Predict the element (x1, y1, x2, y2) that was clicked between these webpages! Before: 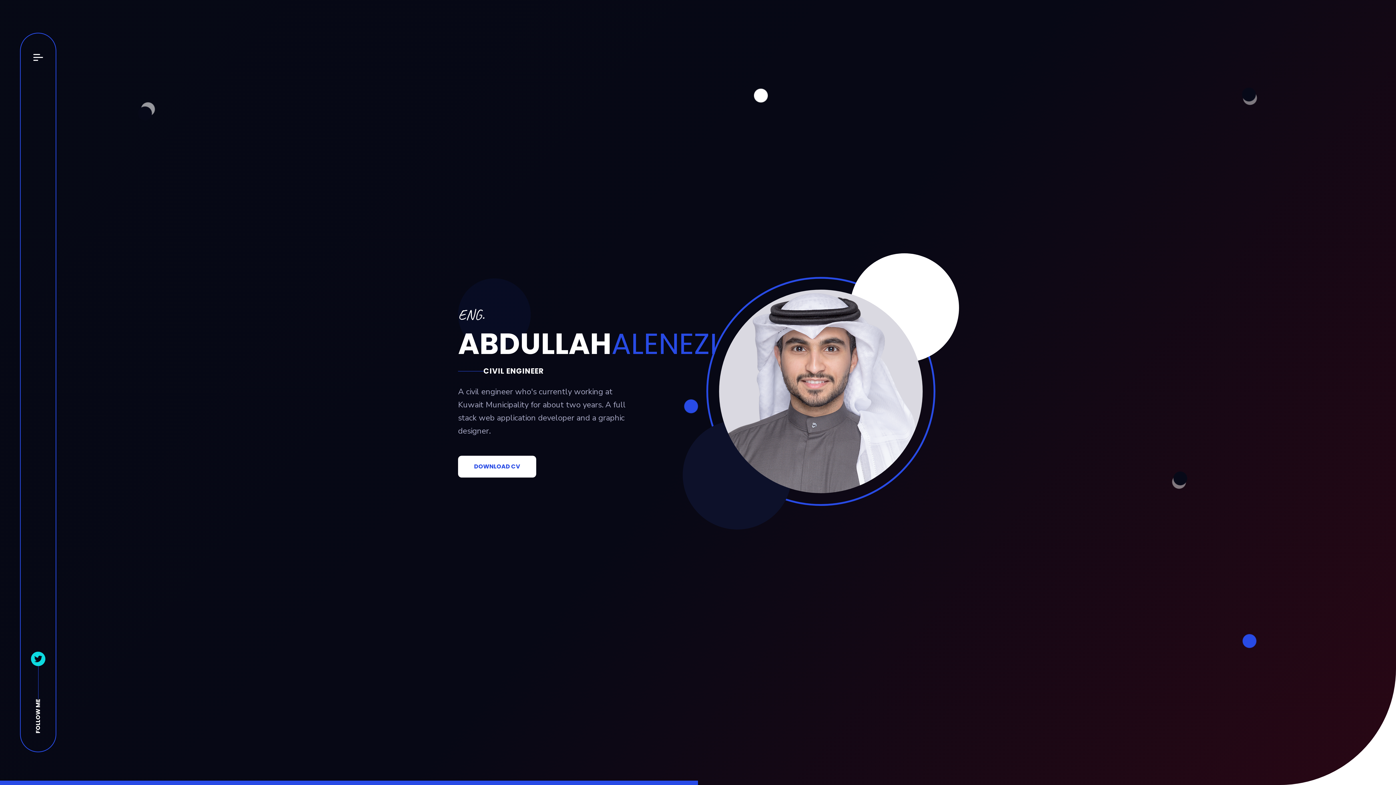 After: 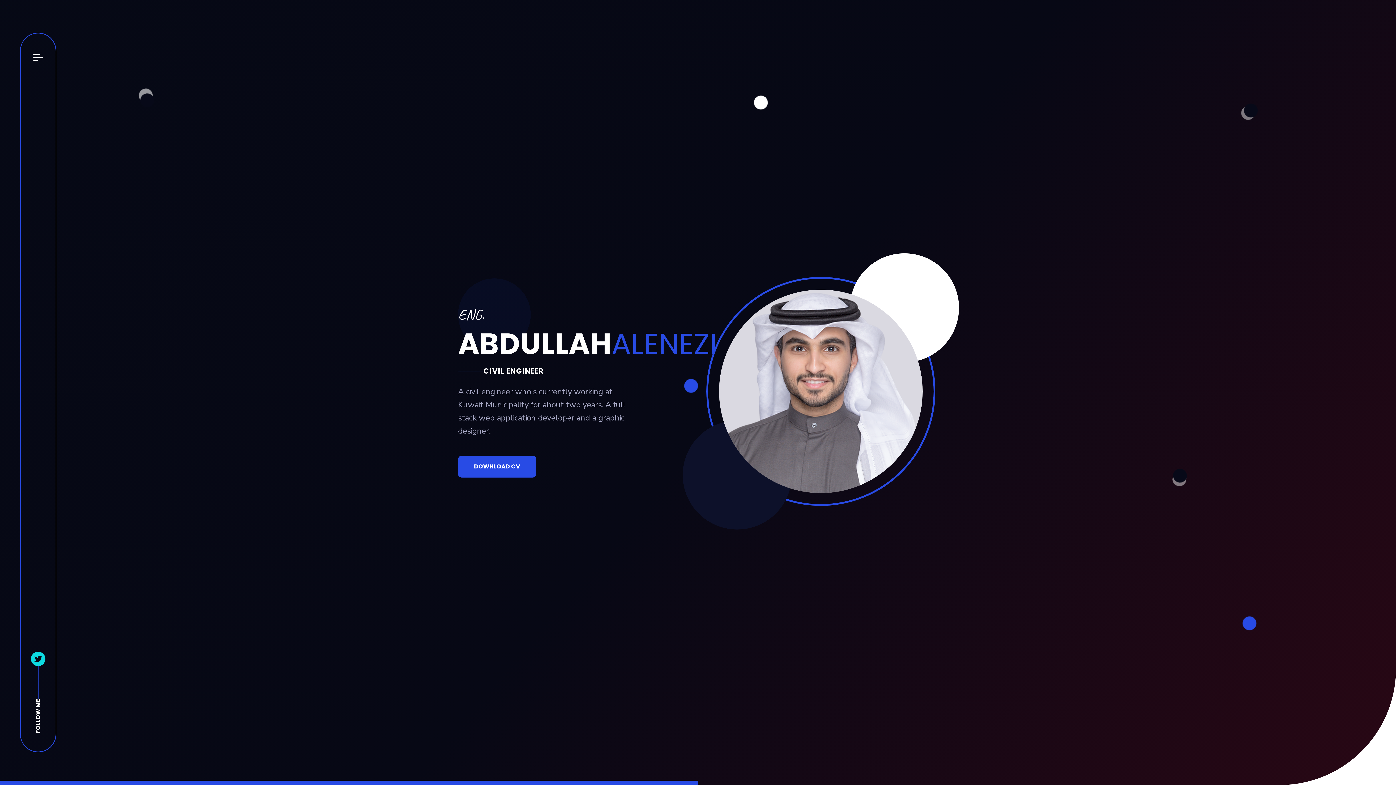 Action: label: DOWNLOAD CV bbox: (458, 456, 536, 477)